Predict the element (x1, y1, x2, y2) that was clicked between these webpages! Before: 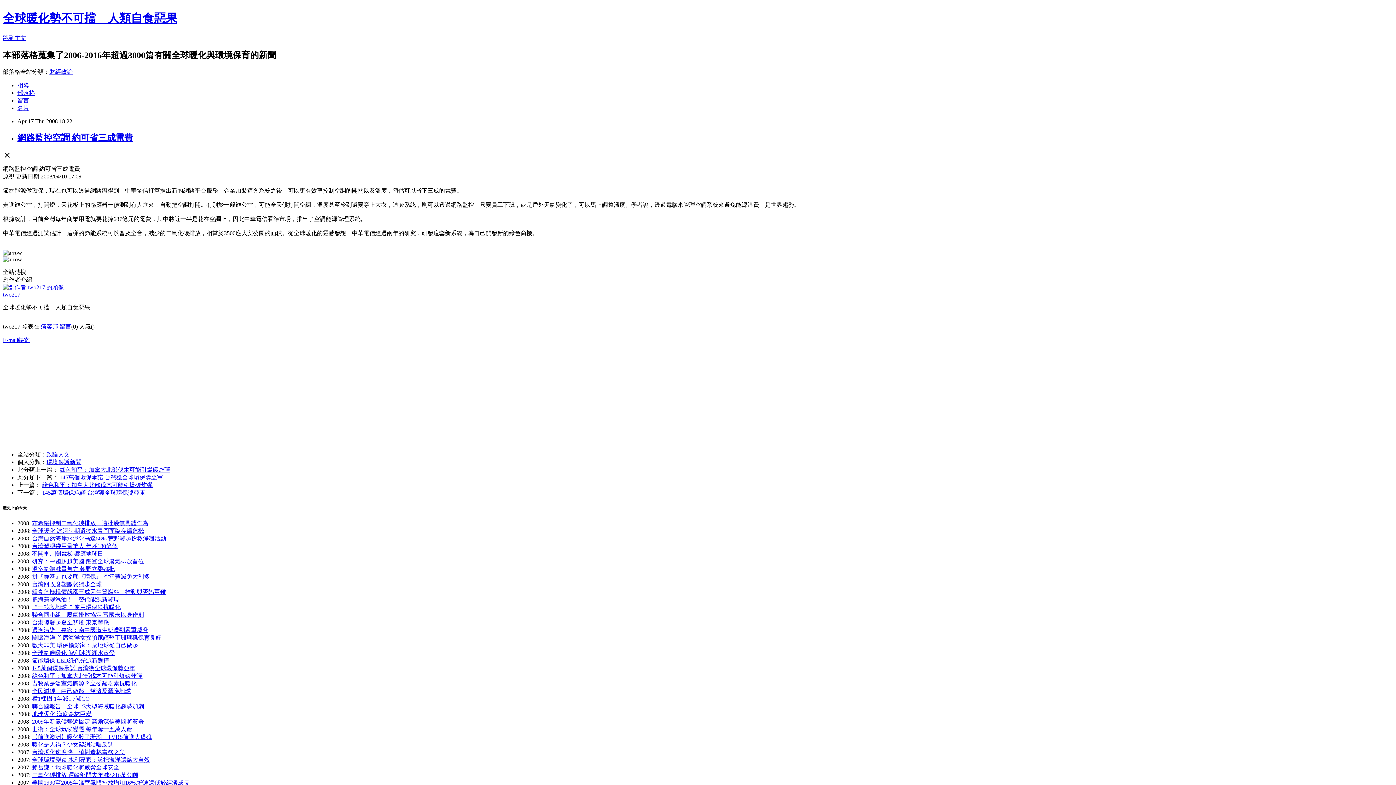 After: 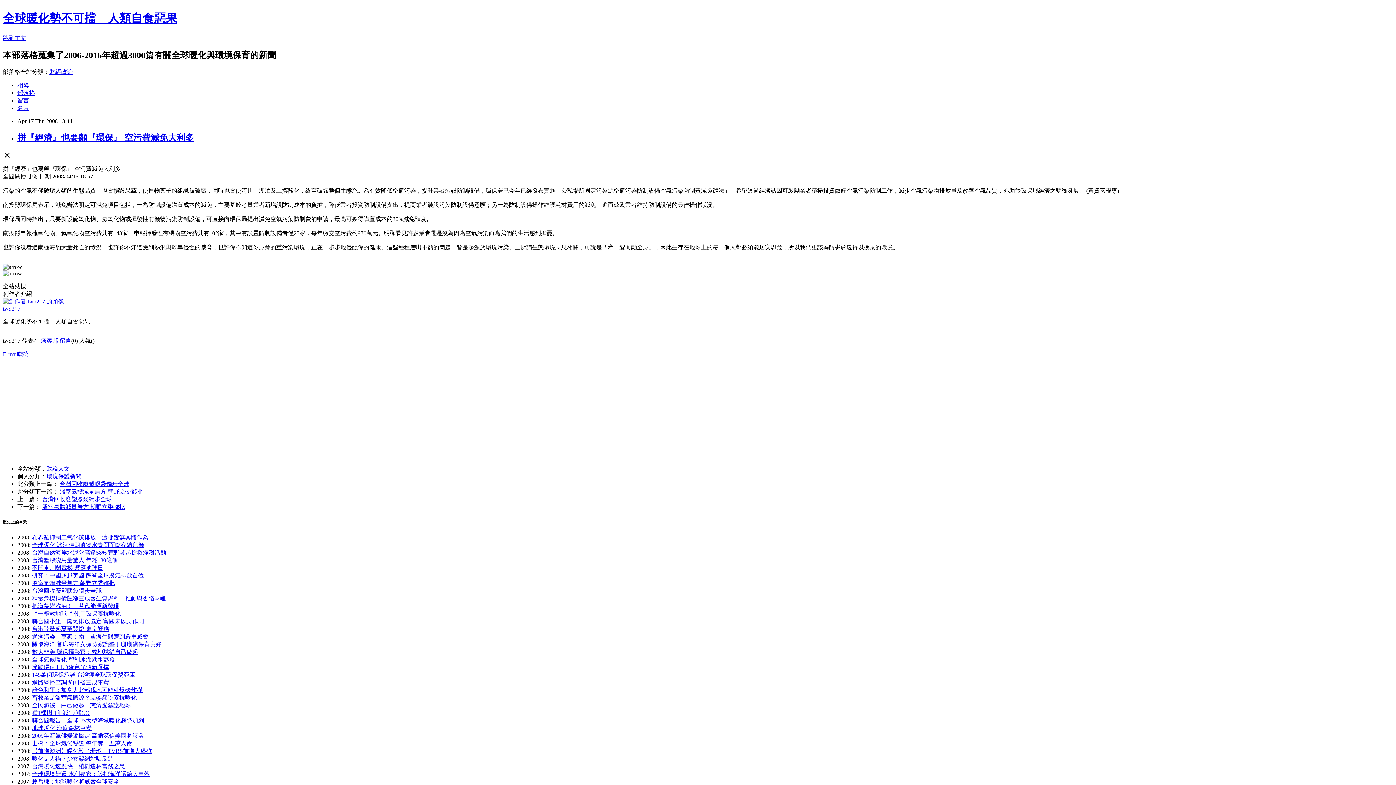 Action: bbox: (32, 573, 149, 580) label: 拼『經濟』也要顧『環保』 空污費減免大利多